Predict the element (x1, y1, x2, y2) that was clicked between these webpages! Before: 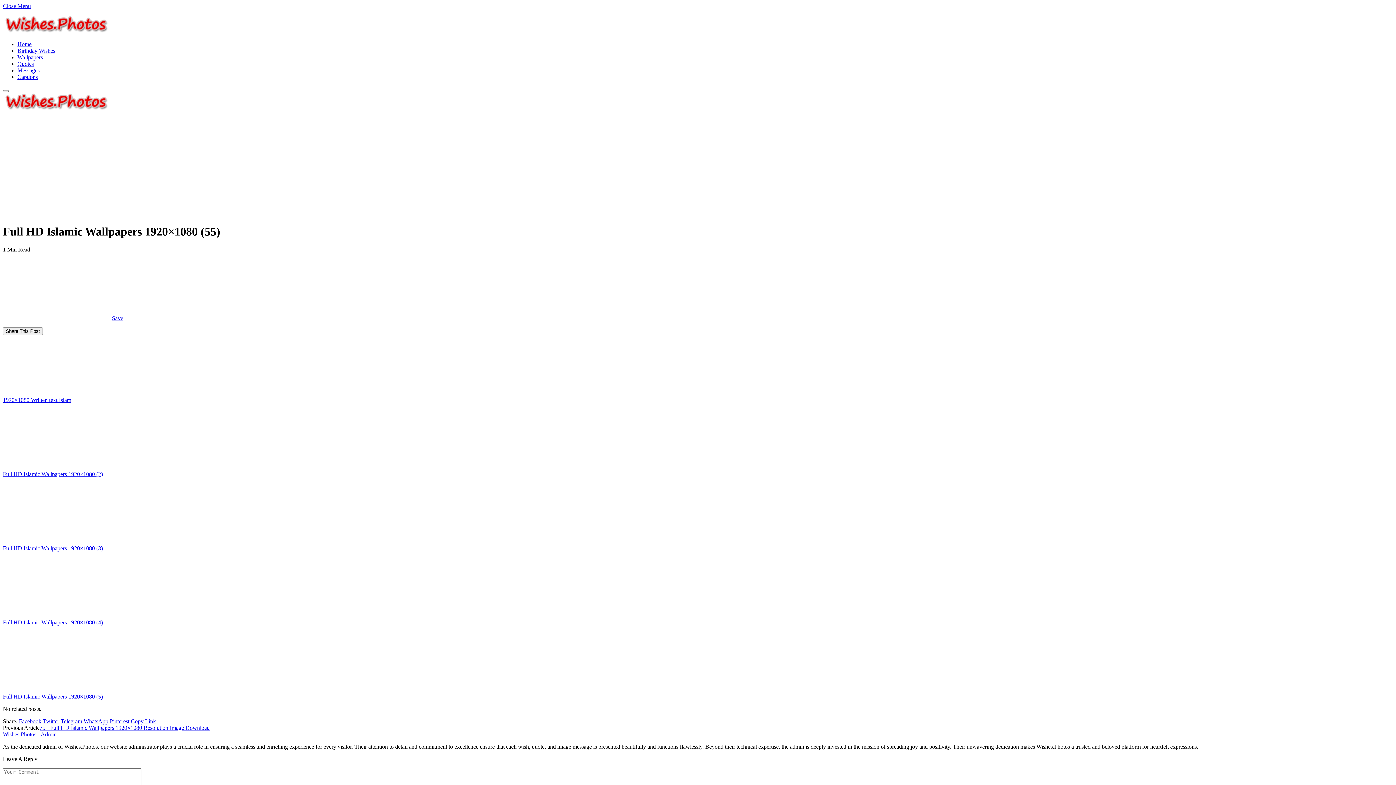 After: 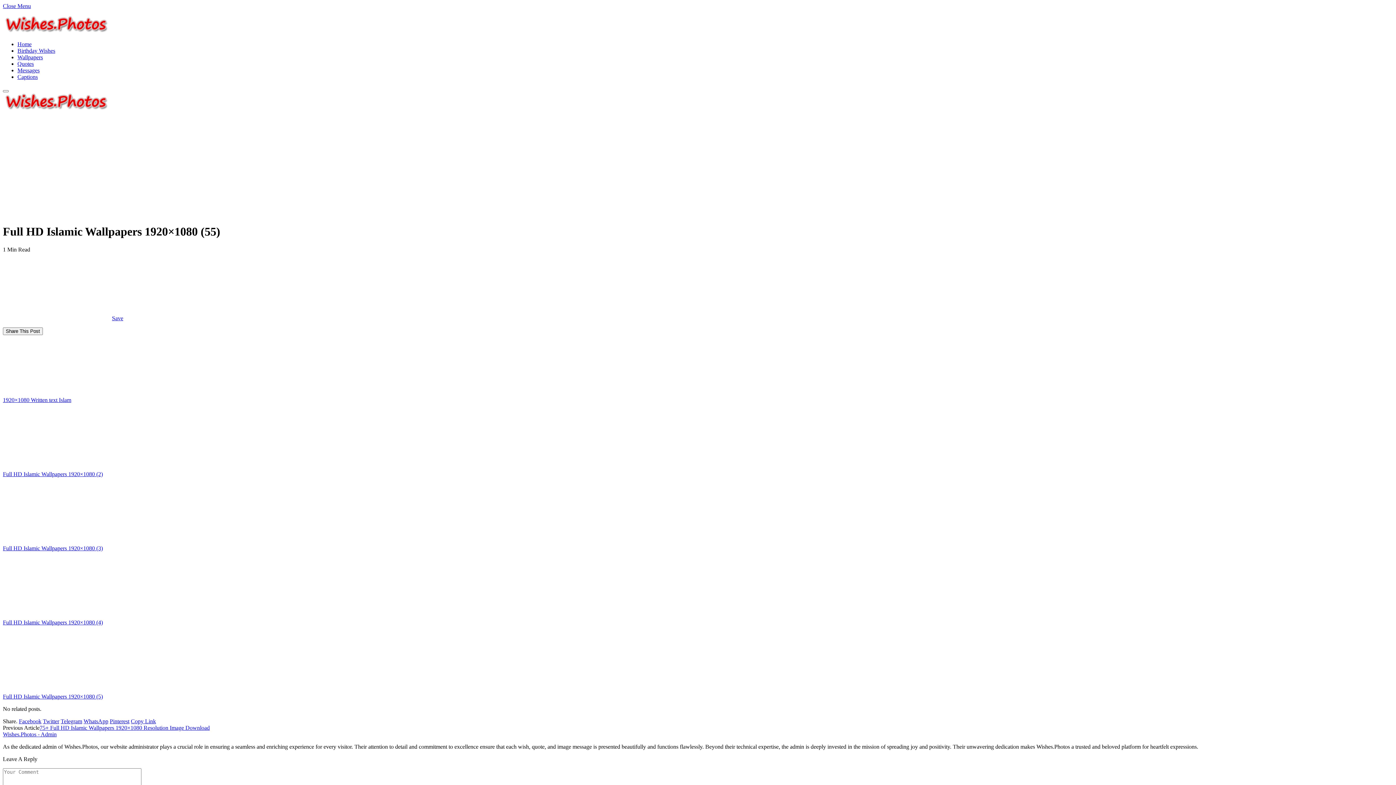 Action: label: Close Menu bbox: (2, 2, 30, 9)